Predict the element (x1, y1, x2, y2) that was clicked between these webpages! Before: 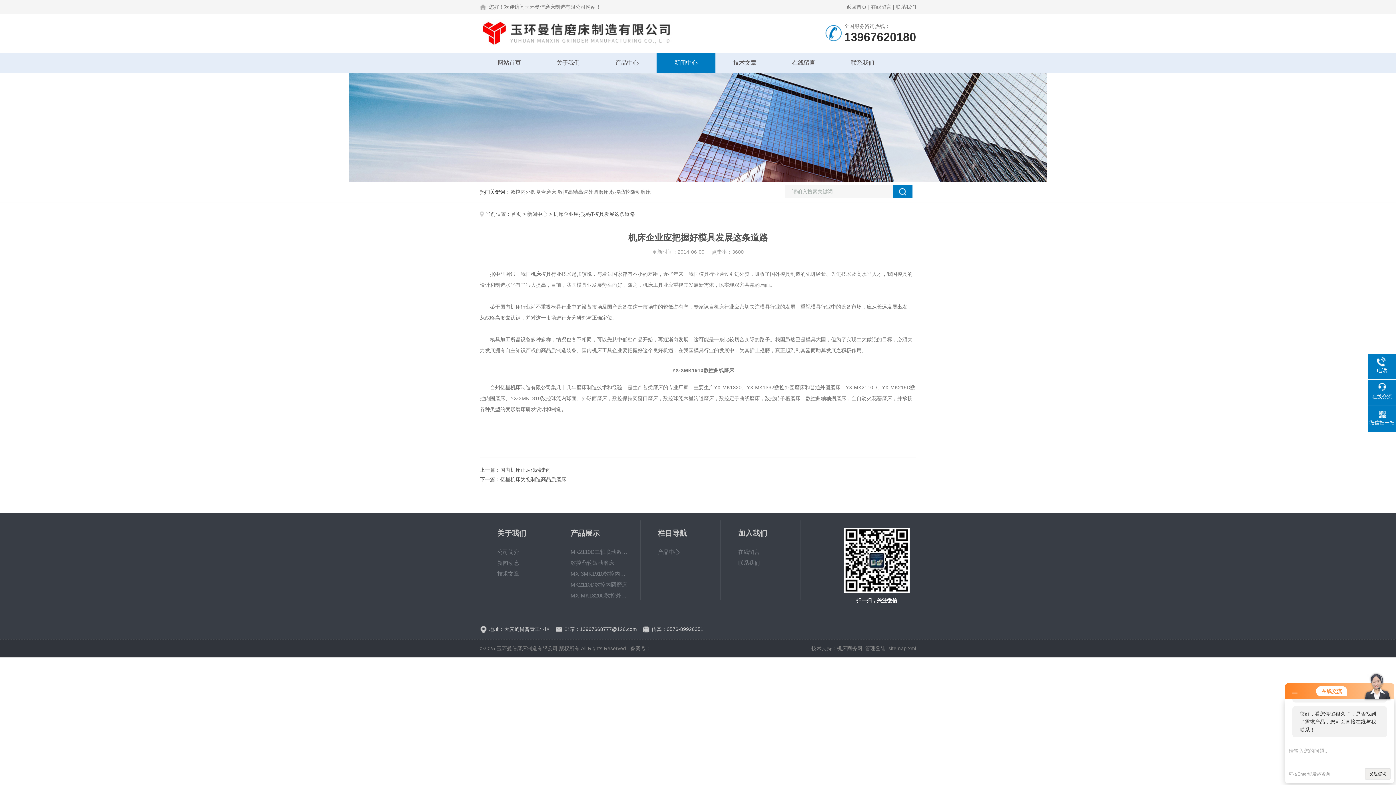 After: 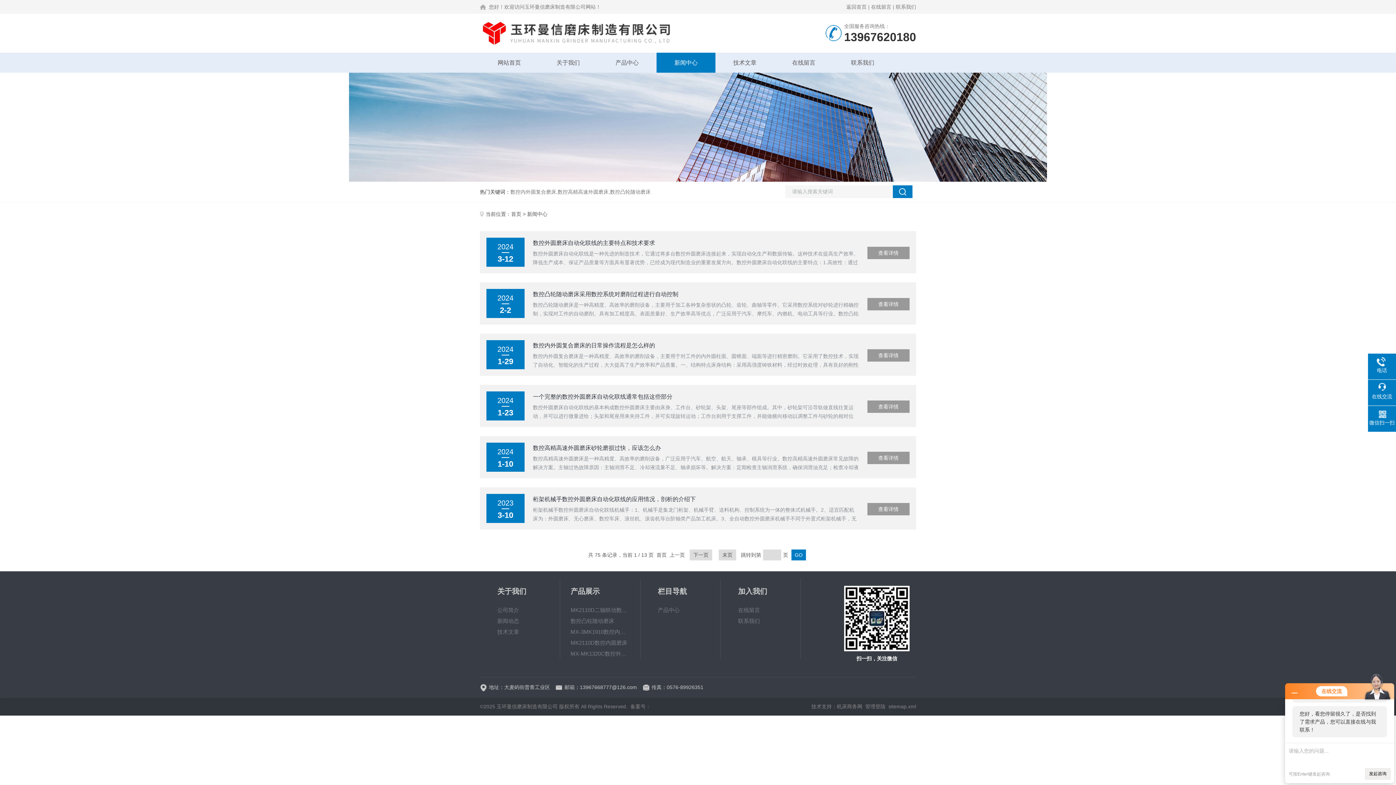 Action: label: 新闻中心 bbox: (527, 211, 547, 217)